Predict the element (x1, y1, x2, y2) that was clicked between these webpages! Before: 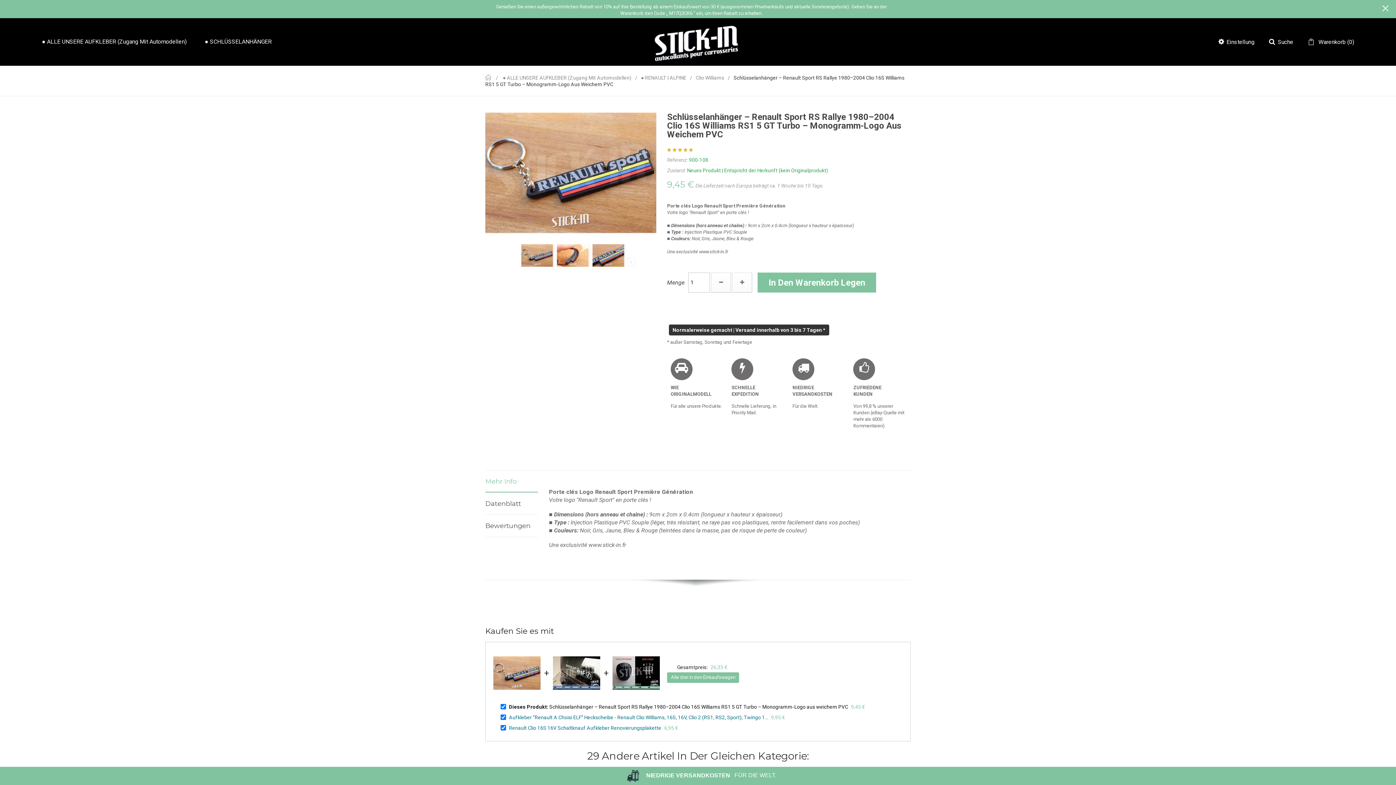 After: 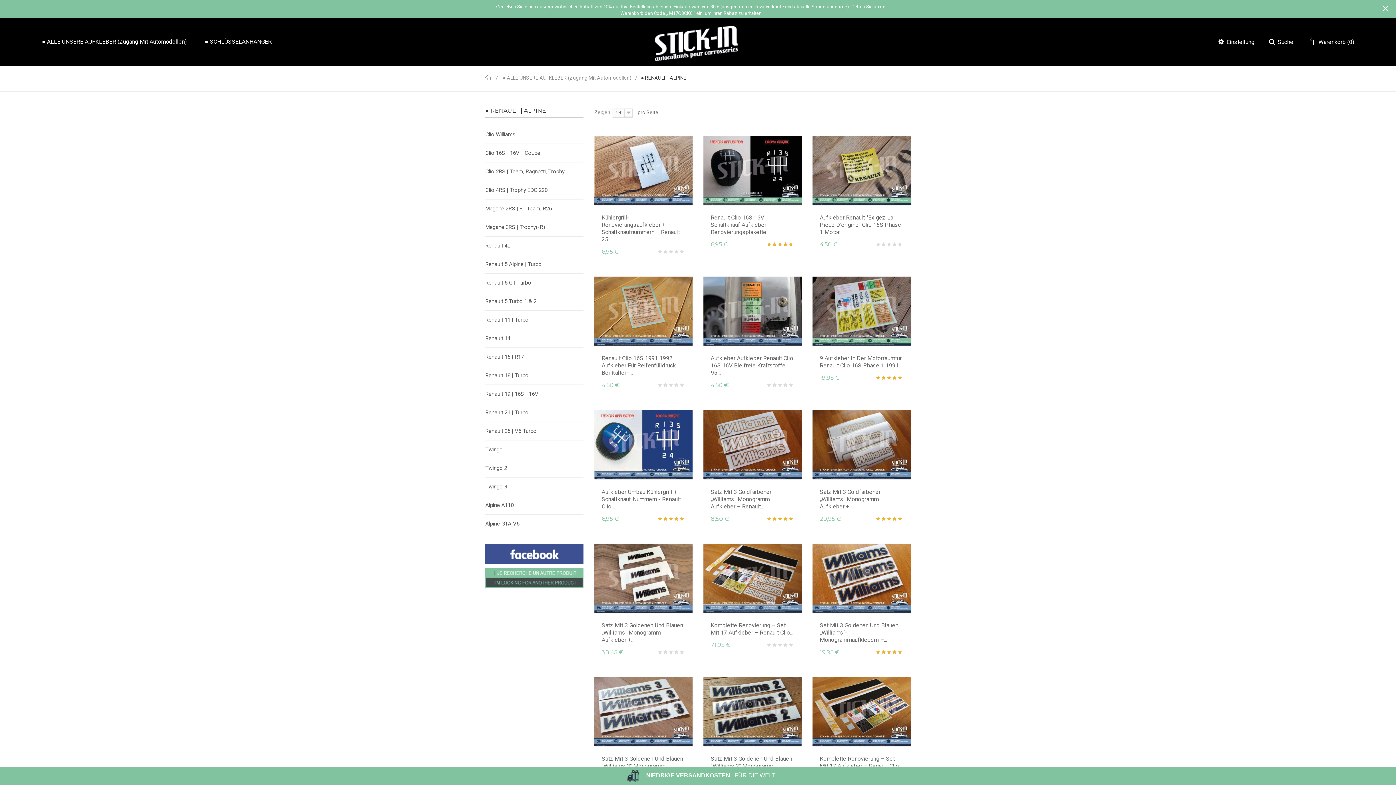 Action: bbox: (641, 75, 686, 80) label: ● RENAULT | ALPINE